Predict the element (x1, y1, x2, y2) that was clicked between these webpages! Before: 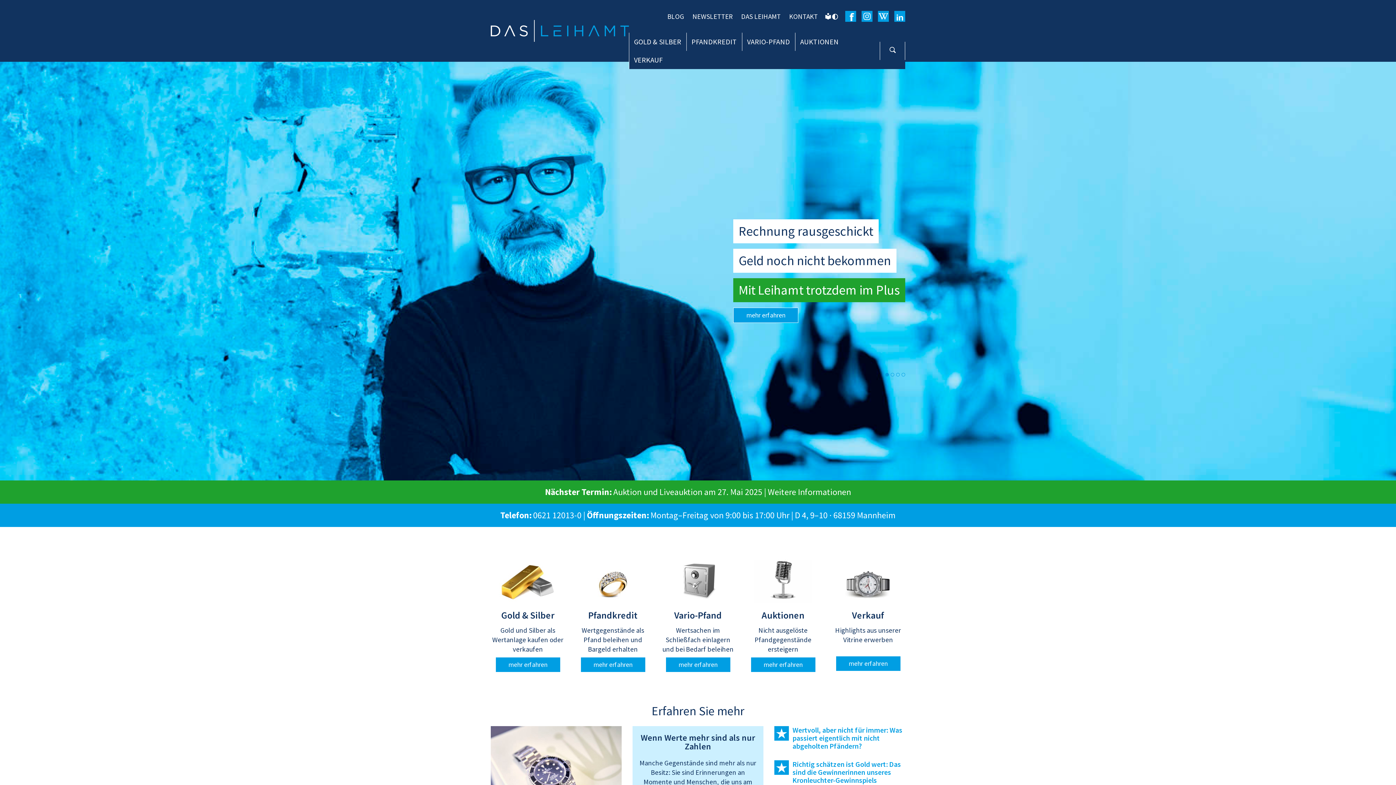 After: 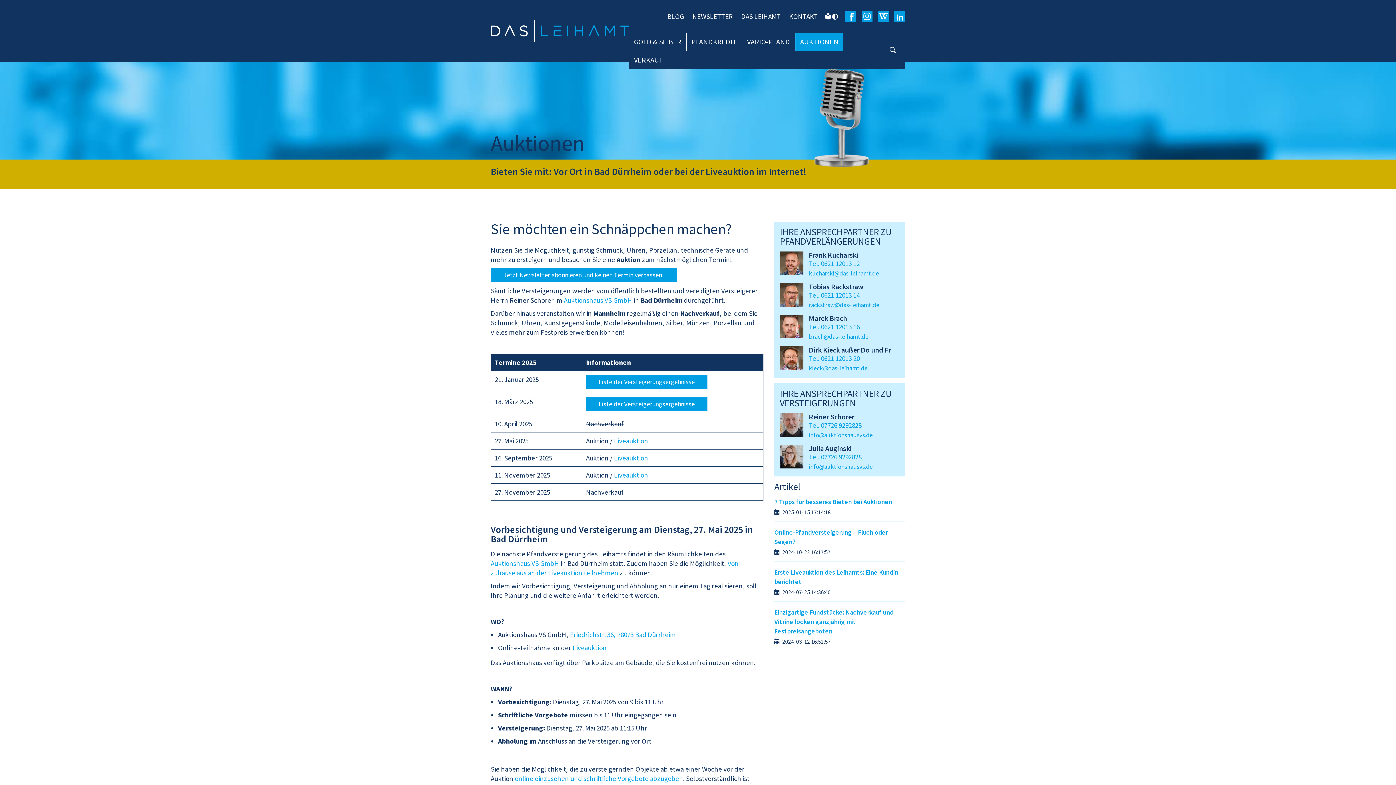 Action: label: AUKTIONEN bbox: (795, 32, 843, 50)